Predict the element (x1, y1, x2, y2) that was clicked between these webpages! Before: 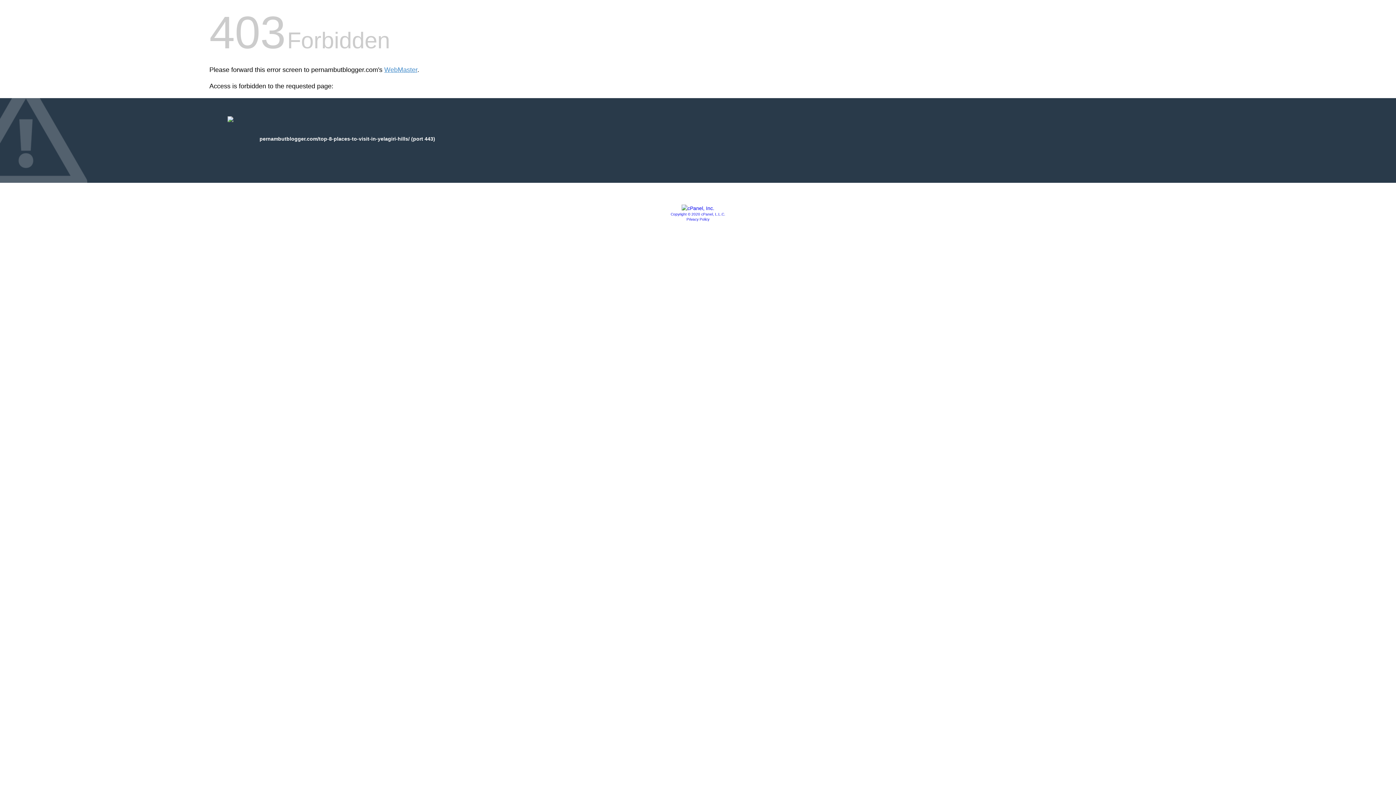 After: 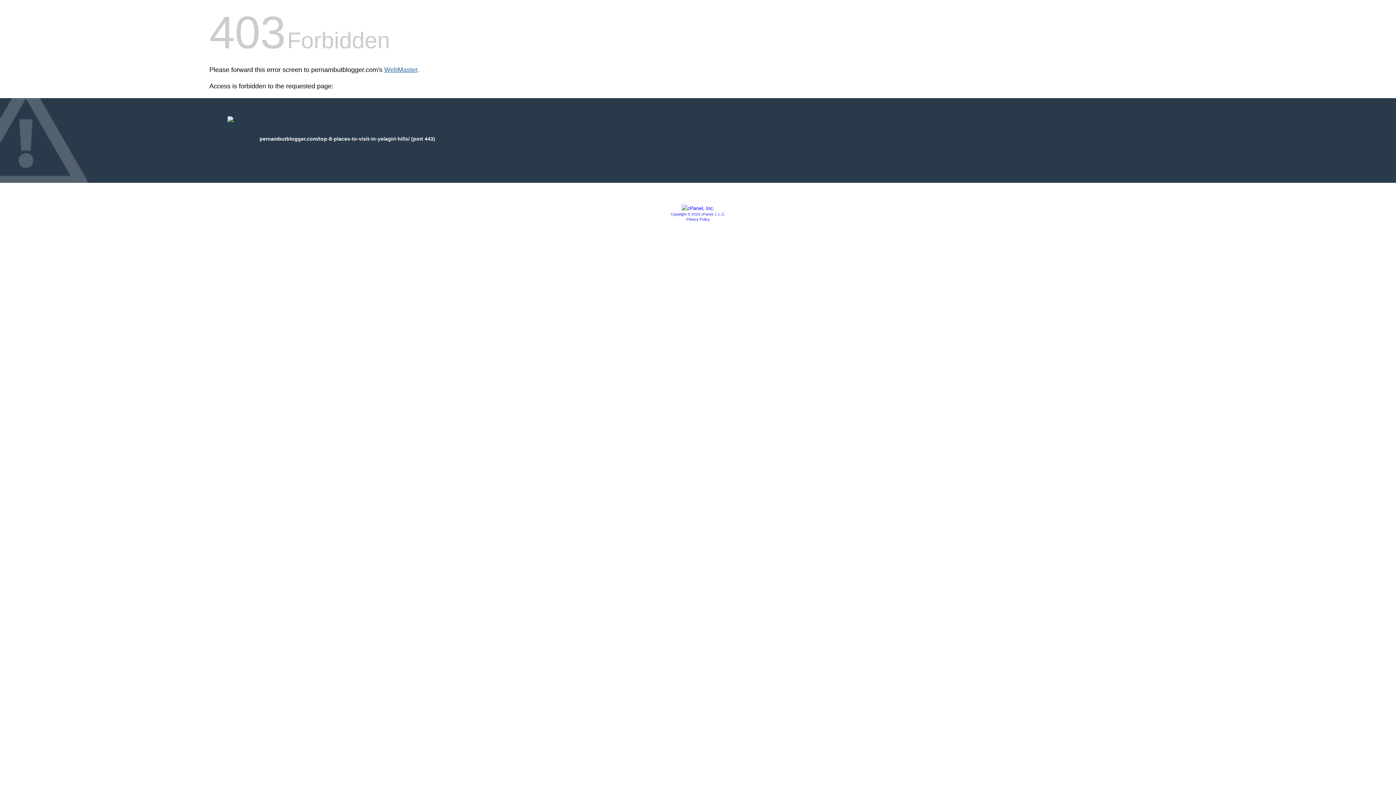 Action: label: WebMaster bbox: (384, 66, 417, 73)